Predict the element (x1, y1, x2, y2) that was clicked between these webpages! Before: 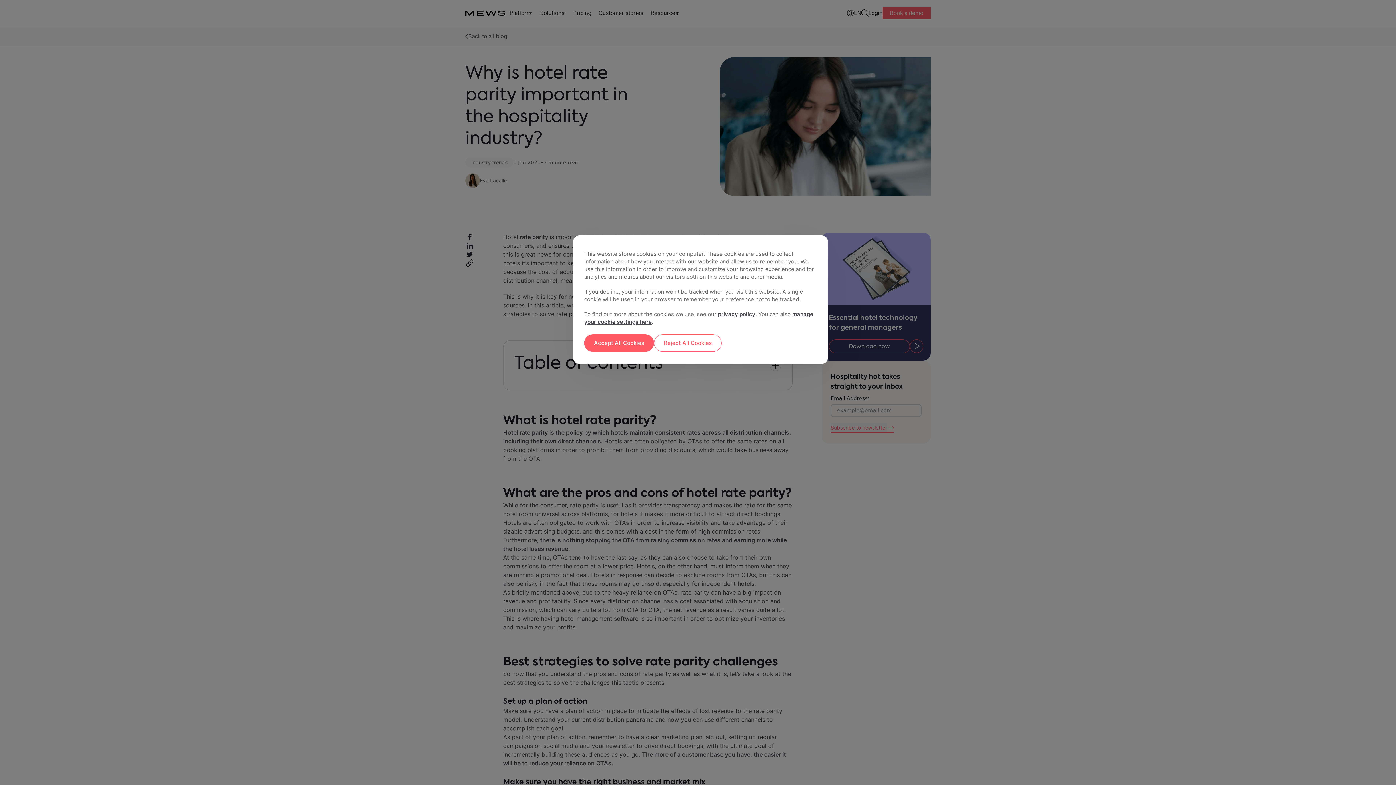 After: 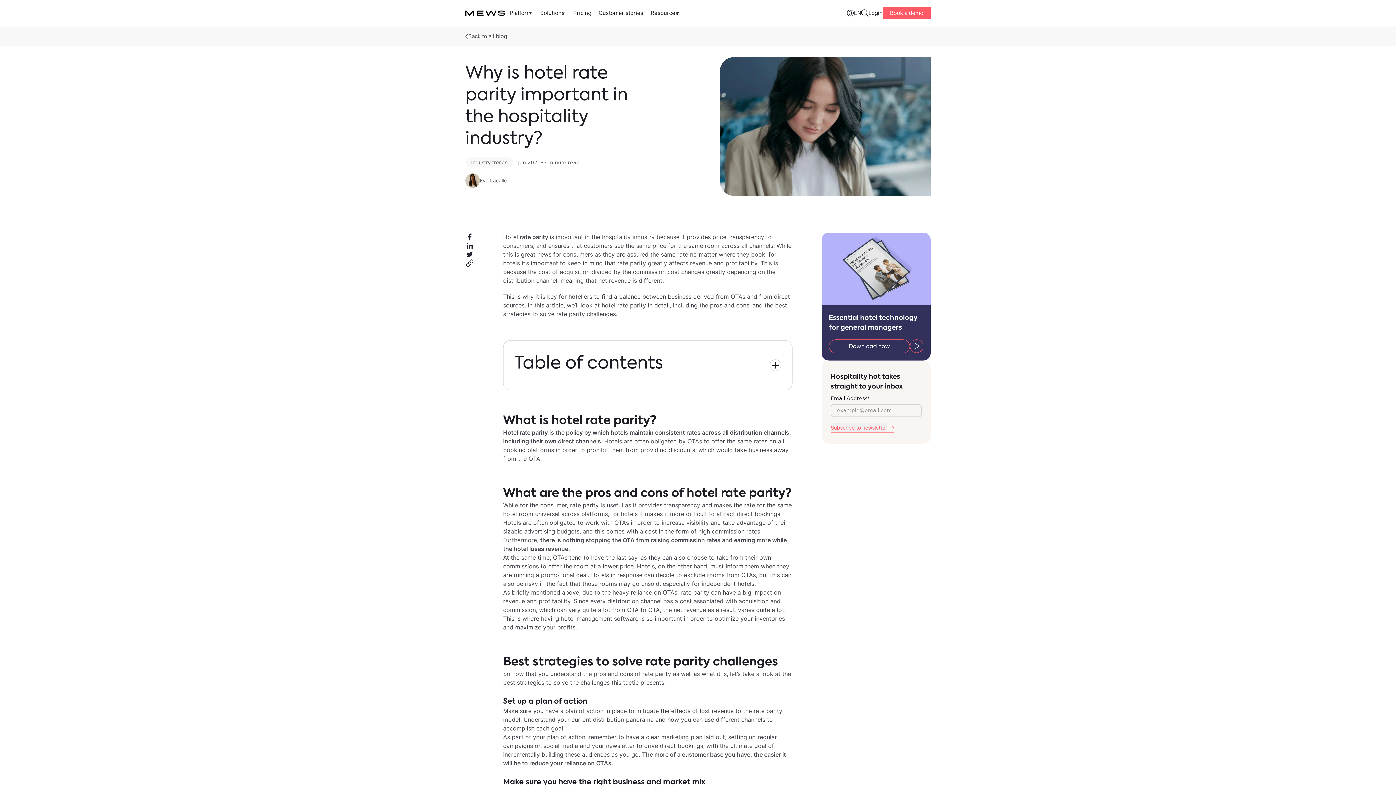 Action: bbox: (654, 334, 721, 352) label: Reject All Cookies